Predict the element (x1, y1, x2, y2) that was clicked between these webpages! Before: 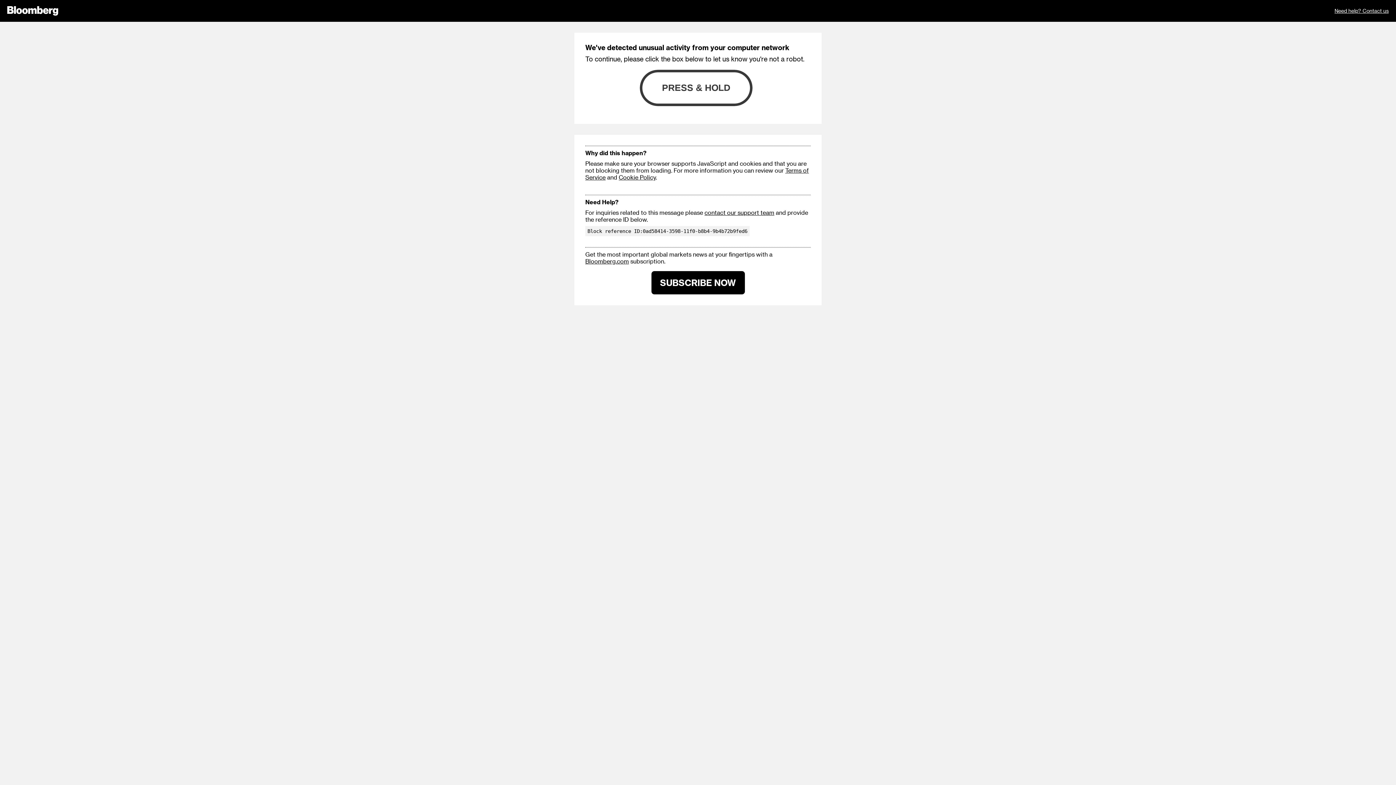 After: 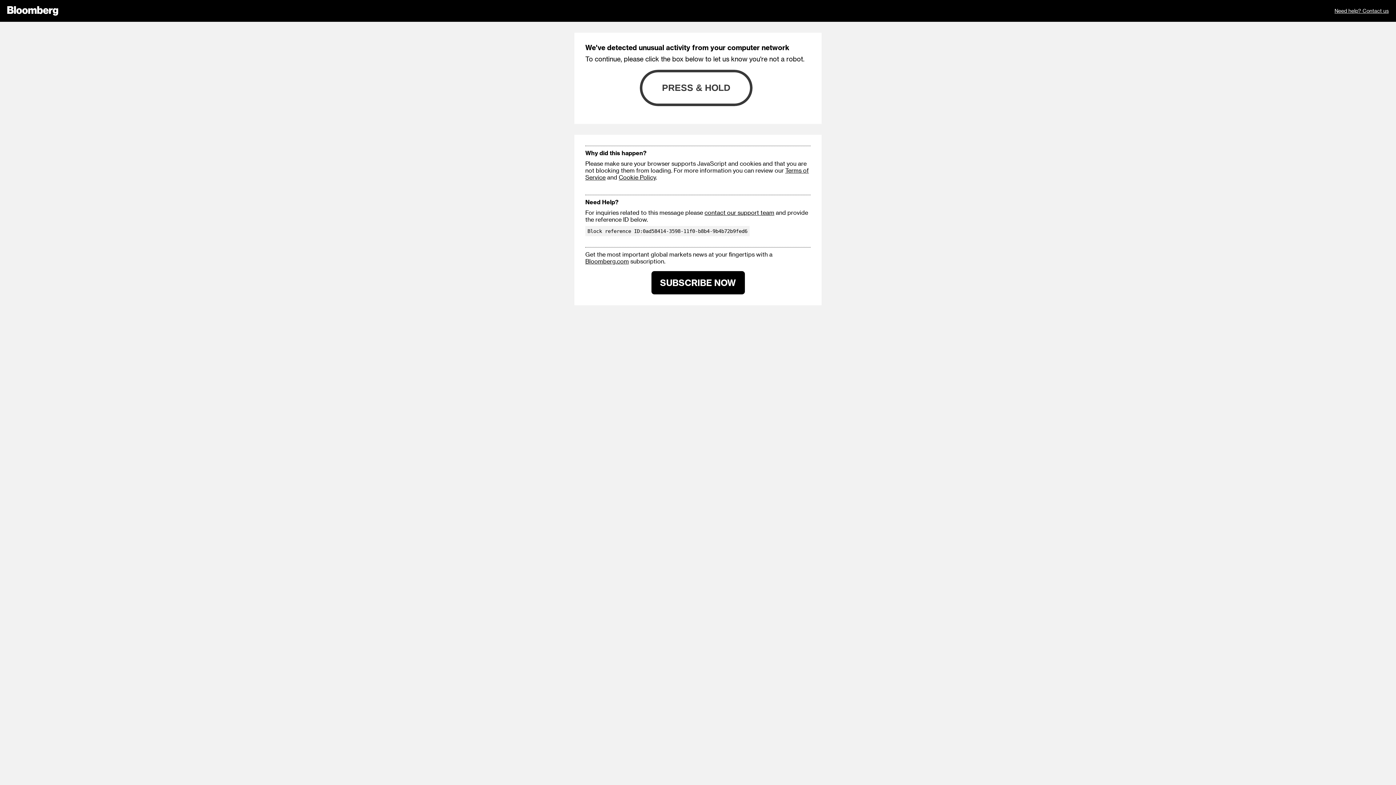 Action: bbox: (651, 271, 744, 294) label: SUBSCRIBE NOW